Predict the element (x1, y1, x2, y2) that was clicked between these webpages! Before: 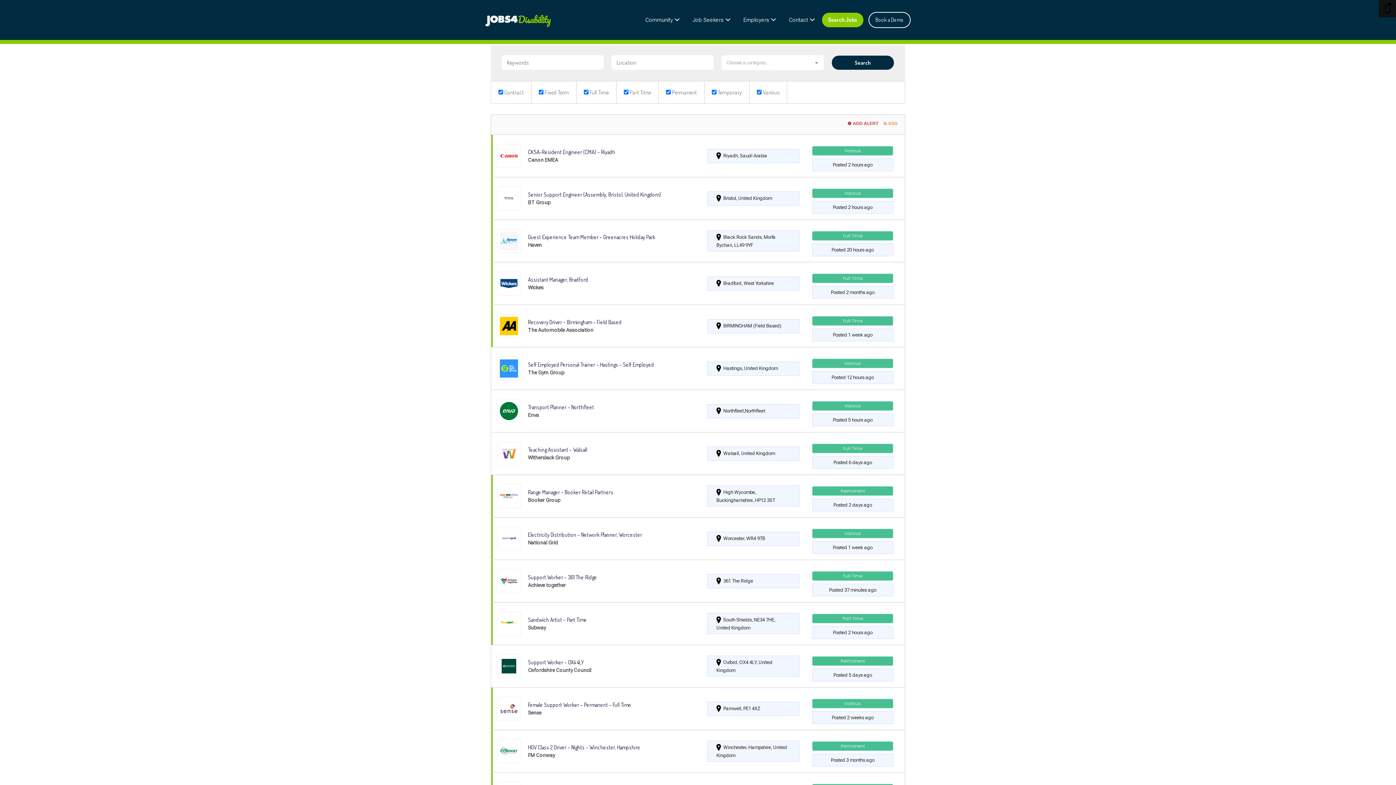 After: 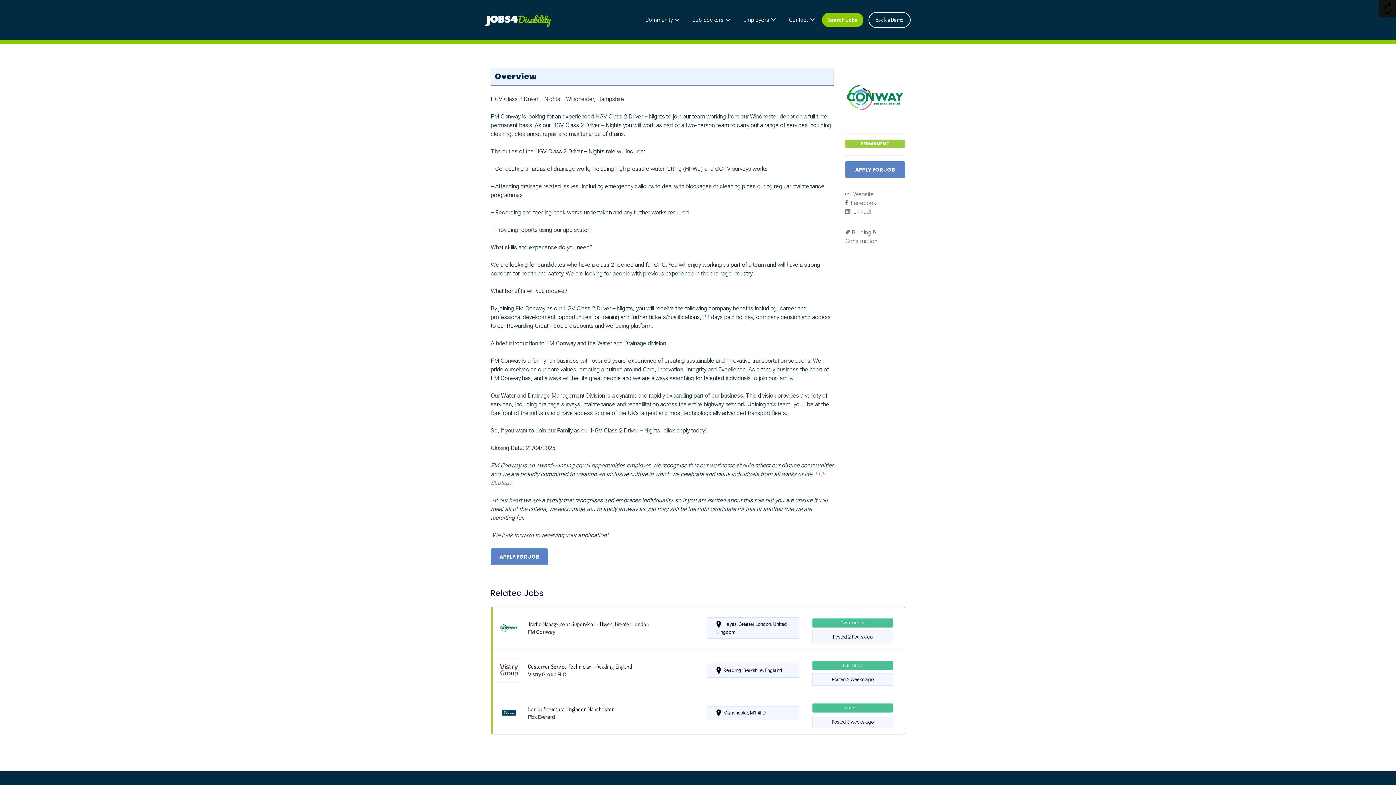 Action: bbox: (491, 730, 905, 772)